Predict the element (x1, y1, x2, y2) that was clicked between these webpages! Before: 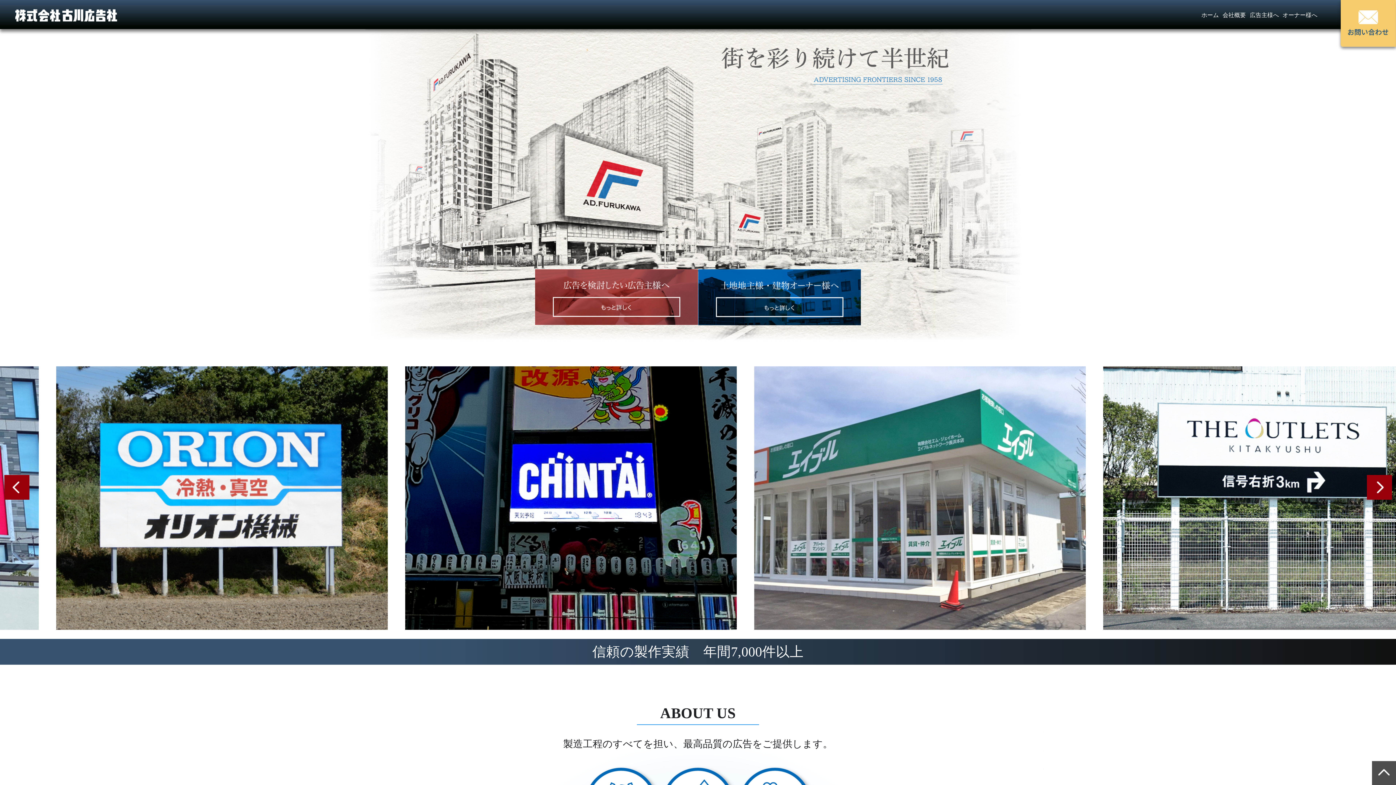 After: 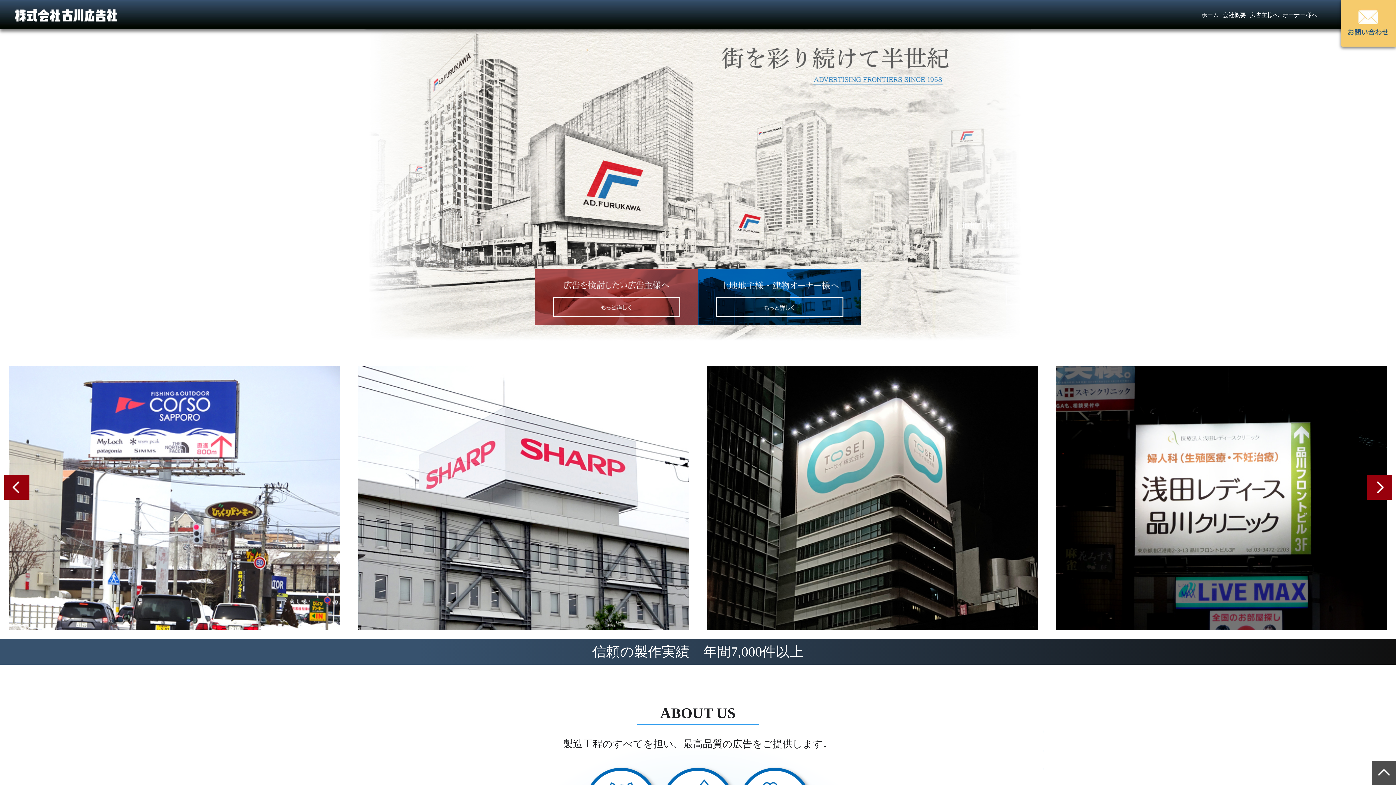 Action: bbox: (18, 11, 146, 18)